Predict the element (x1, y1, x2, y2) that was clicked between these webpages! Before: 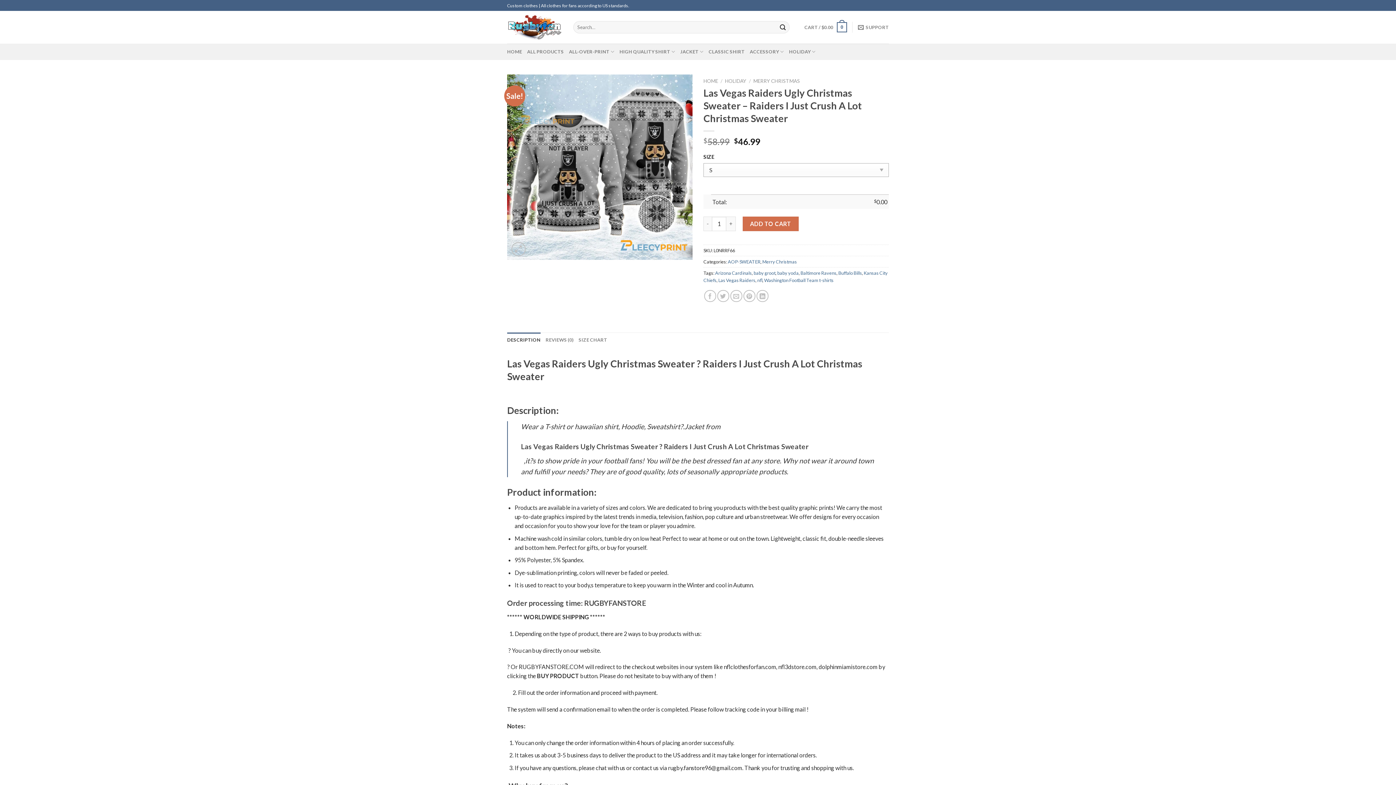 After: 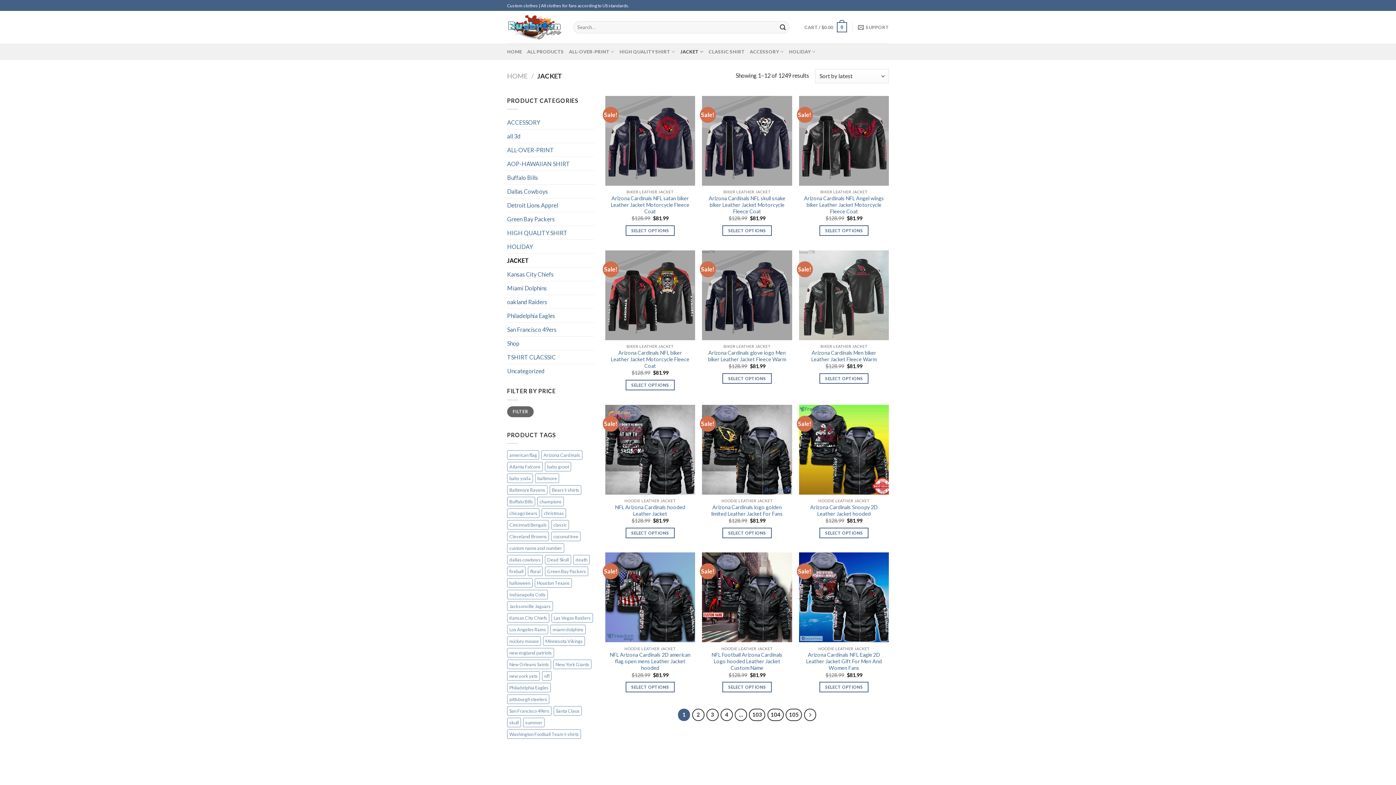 Action: bbox: (680, 44, 703, 58) label: JACKET